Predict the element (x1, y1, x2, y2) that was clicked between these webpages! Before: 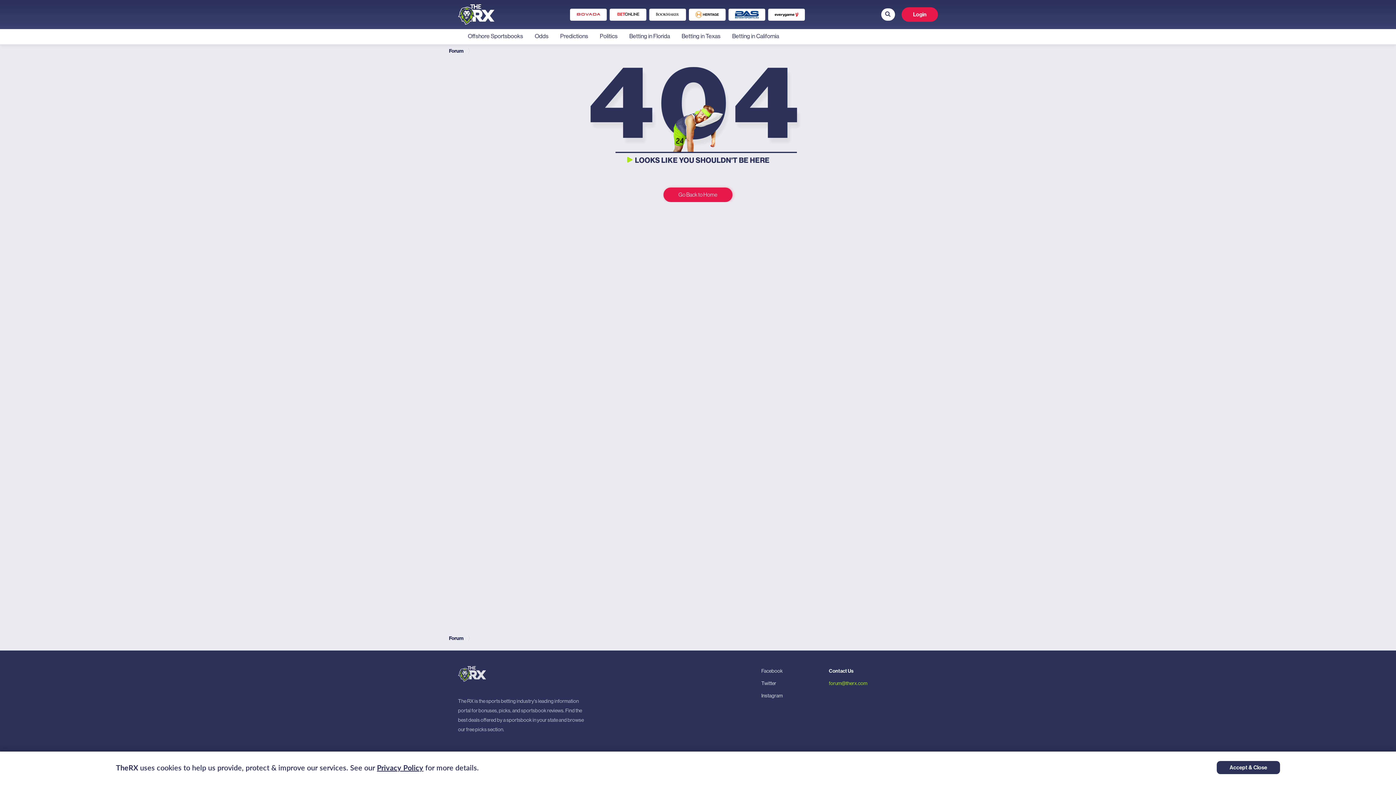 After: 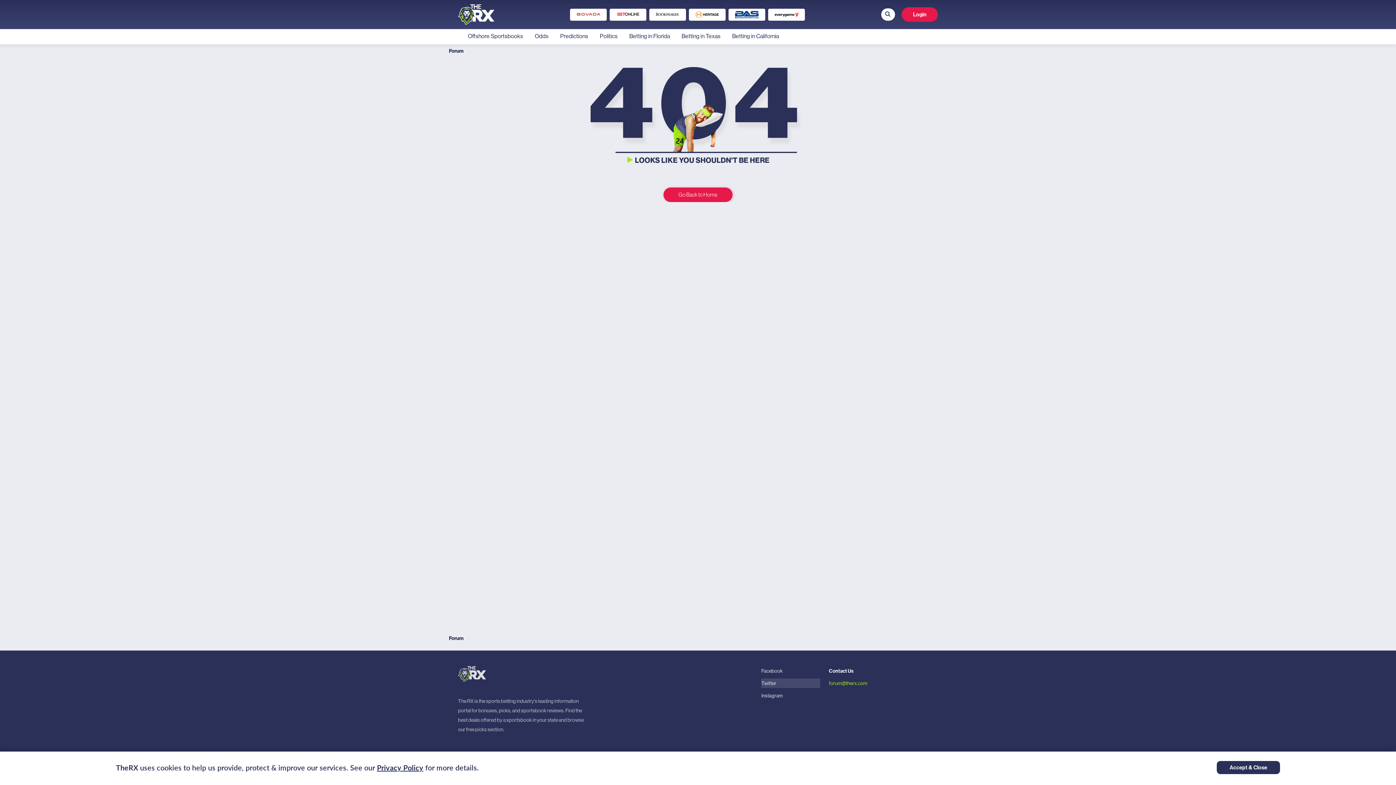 Action: bbox: (761, 678, 820, 688) label: Twitter